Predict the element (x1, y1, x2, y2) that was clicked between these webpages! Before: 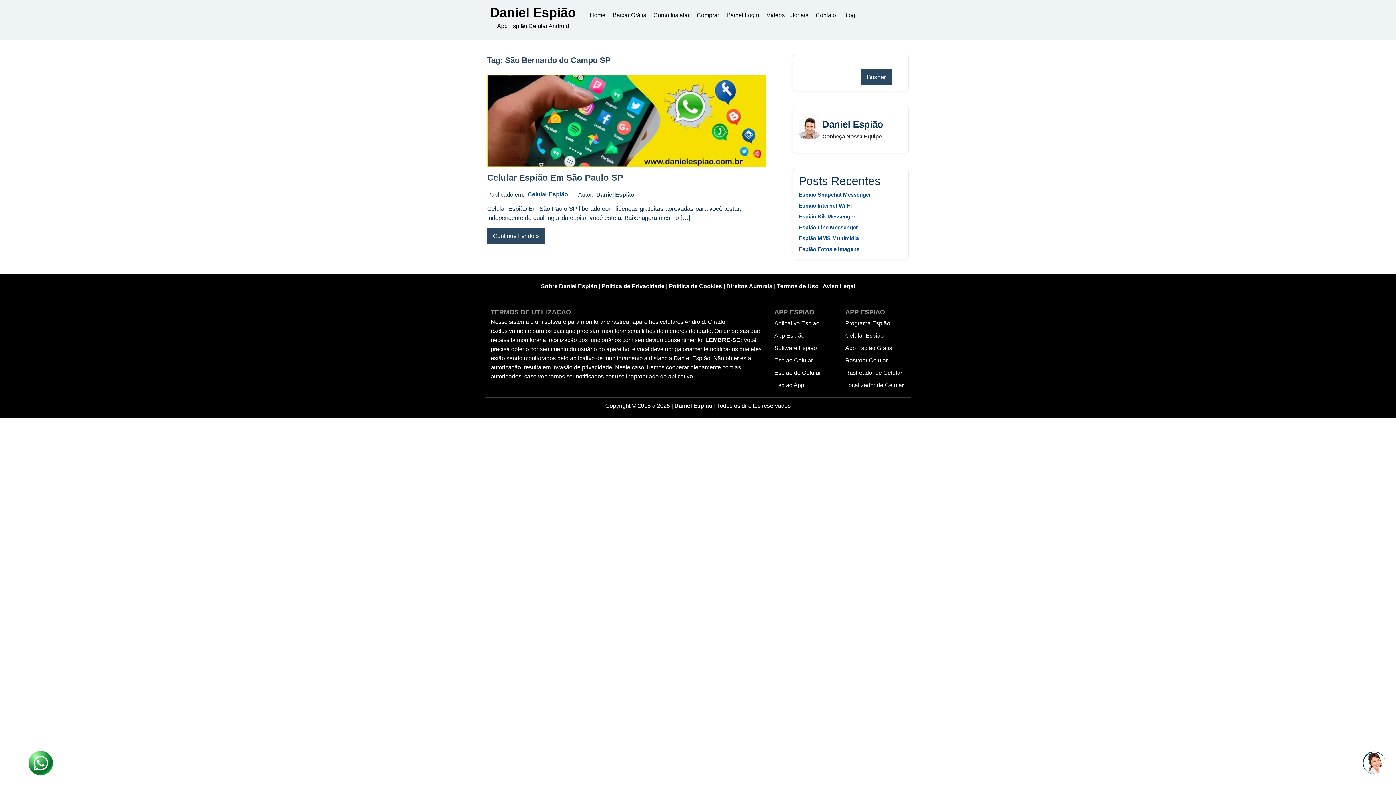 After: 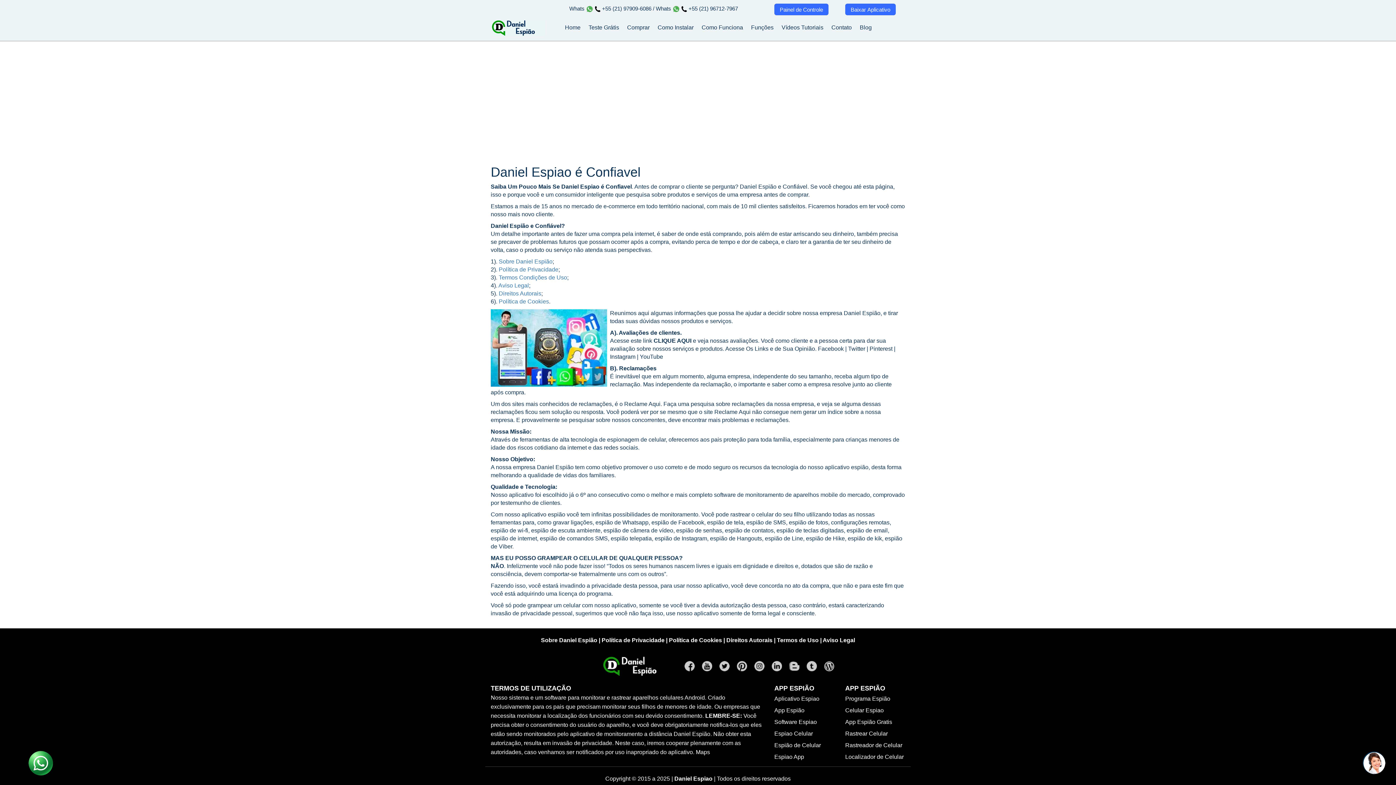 Action: label: Sobre Daniel Espião bbox: (541, 283, 597, 289)